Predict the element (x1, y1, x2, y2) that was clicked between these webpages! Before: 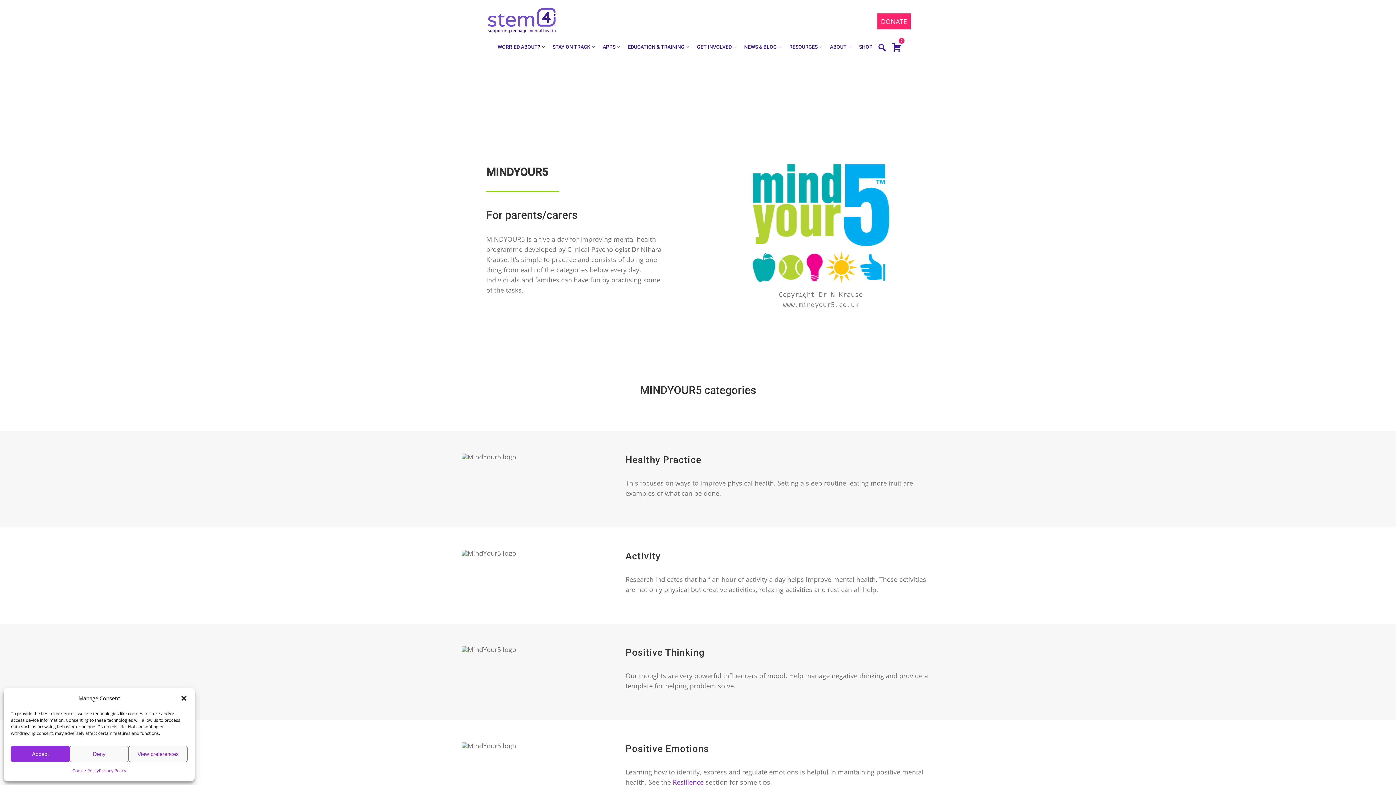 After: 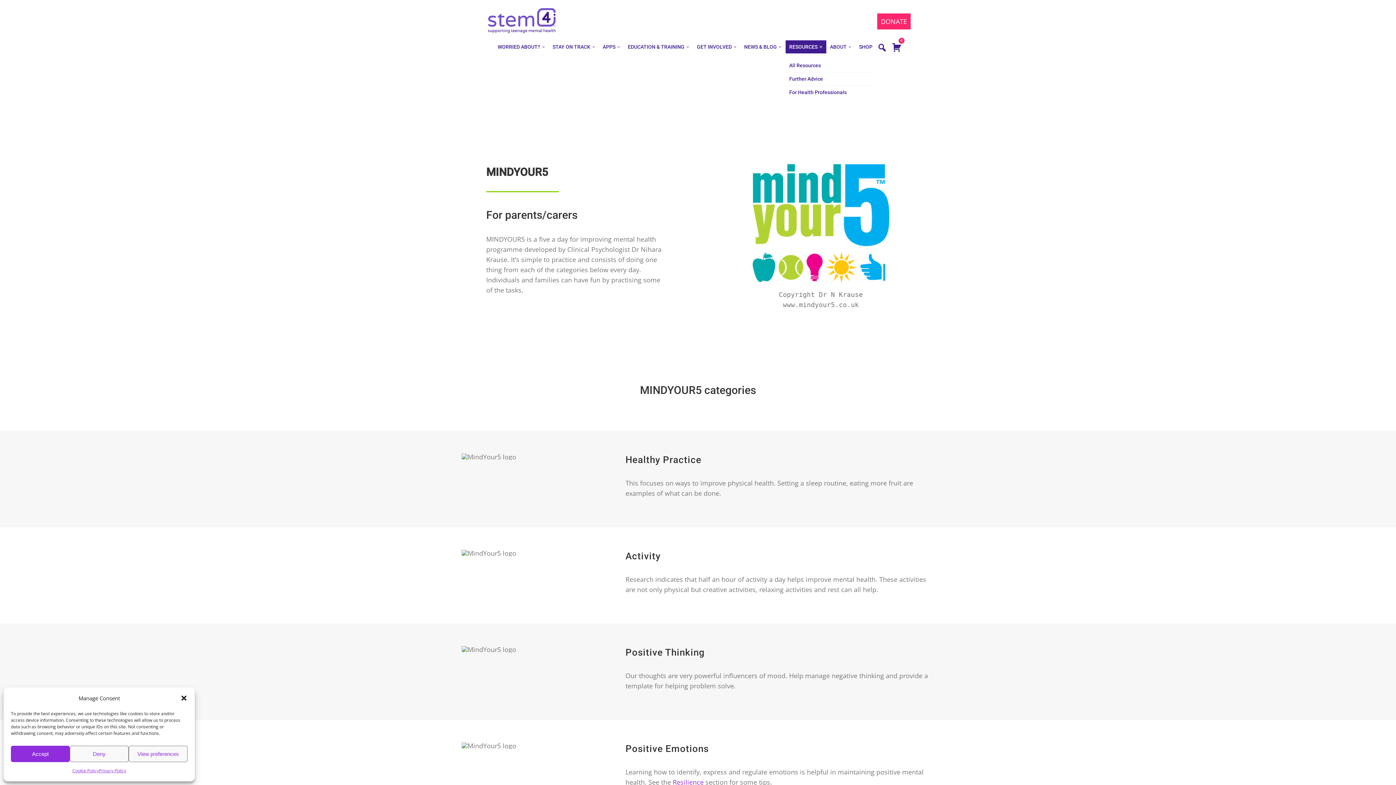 Action: label: RESOURCES bbox: (785, 40, 826, 53)